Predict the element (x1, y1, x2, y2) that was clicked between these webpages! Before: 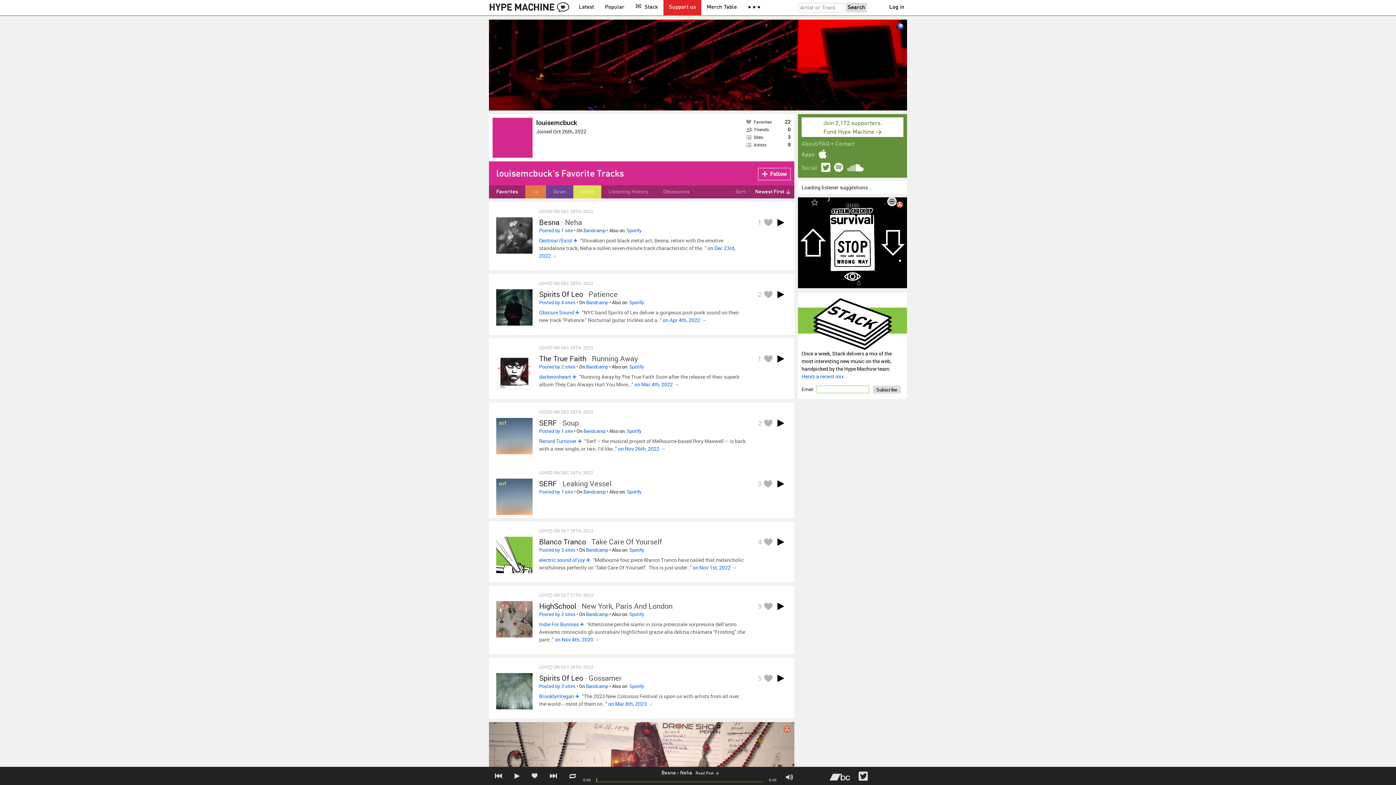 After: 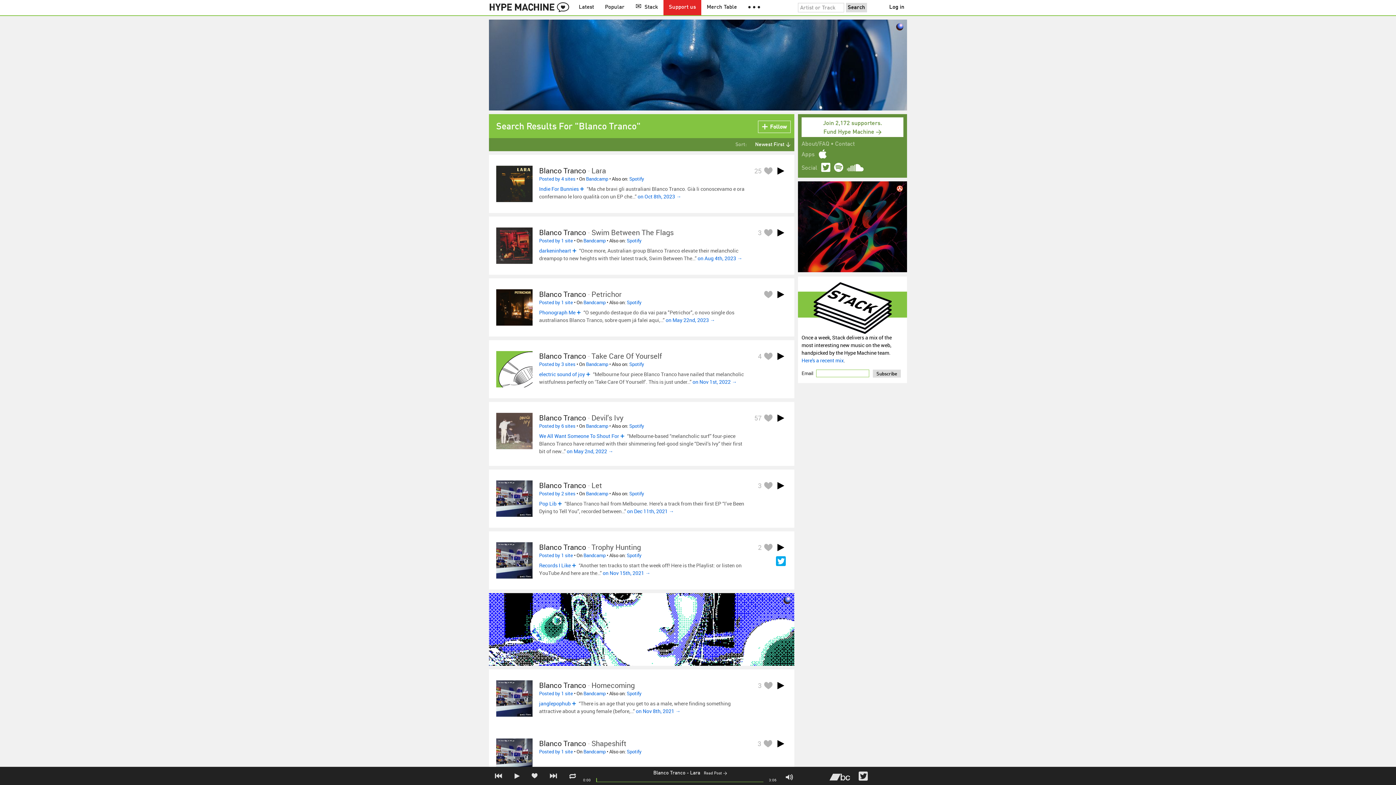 Action: label: Blanco Tranco bbox: (539, 537, 586, 546)